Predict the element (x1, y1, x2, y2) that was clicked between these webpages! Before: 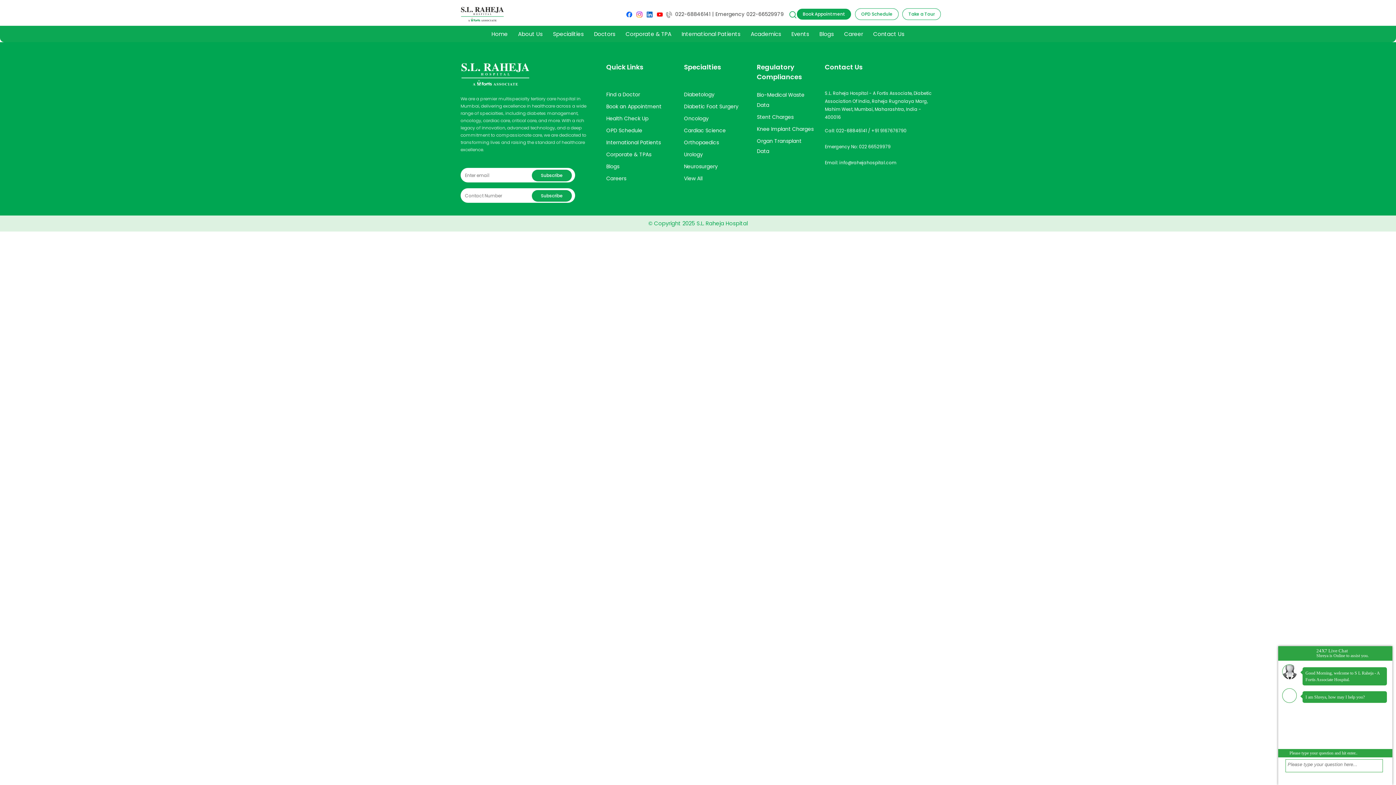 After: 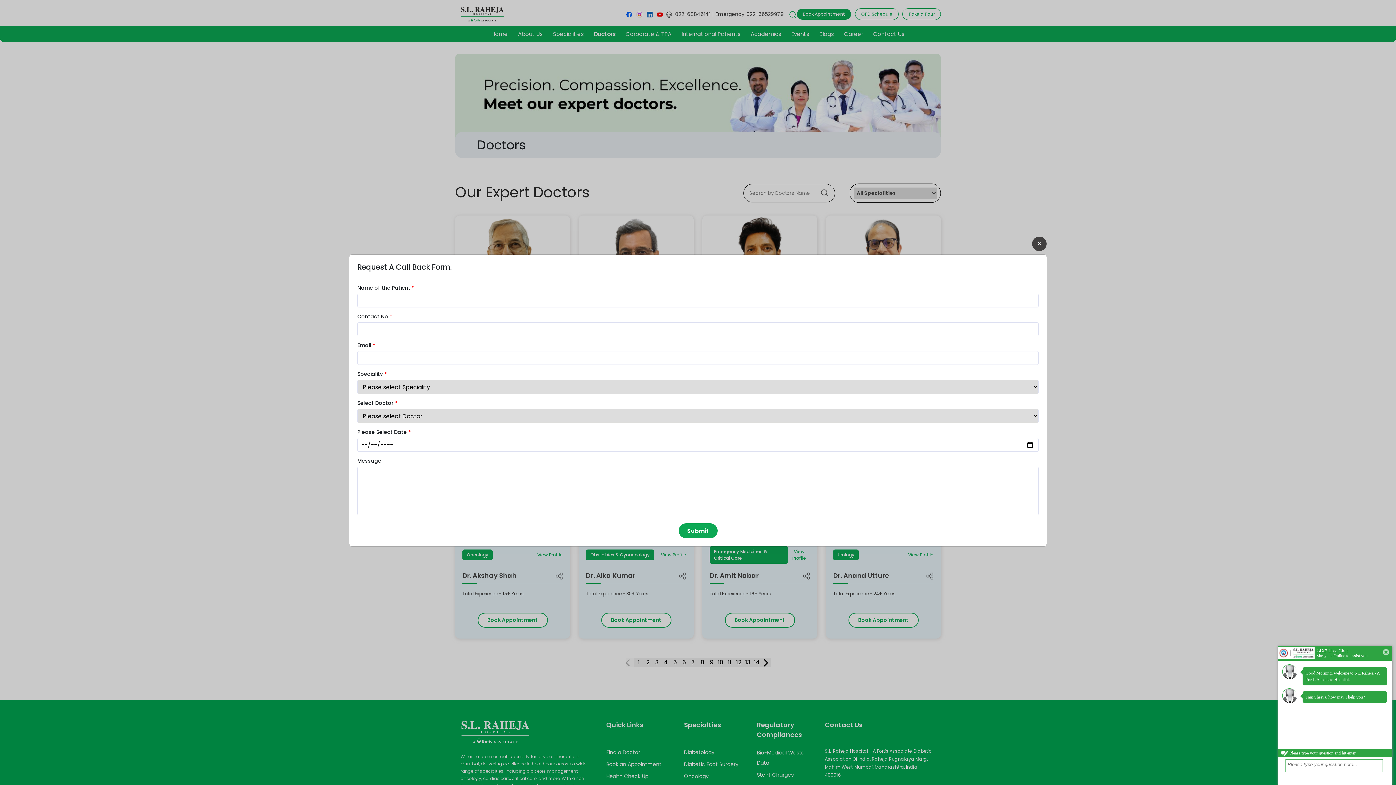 Action: bbox: (594, 30, 615, 37) label: Doctors